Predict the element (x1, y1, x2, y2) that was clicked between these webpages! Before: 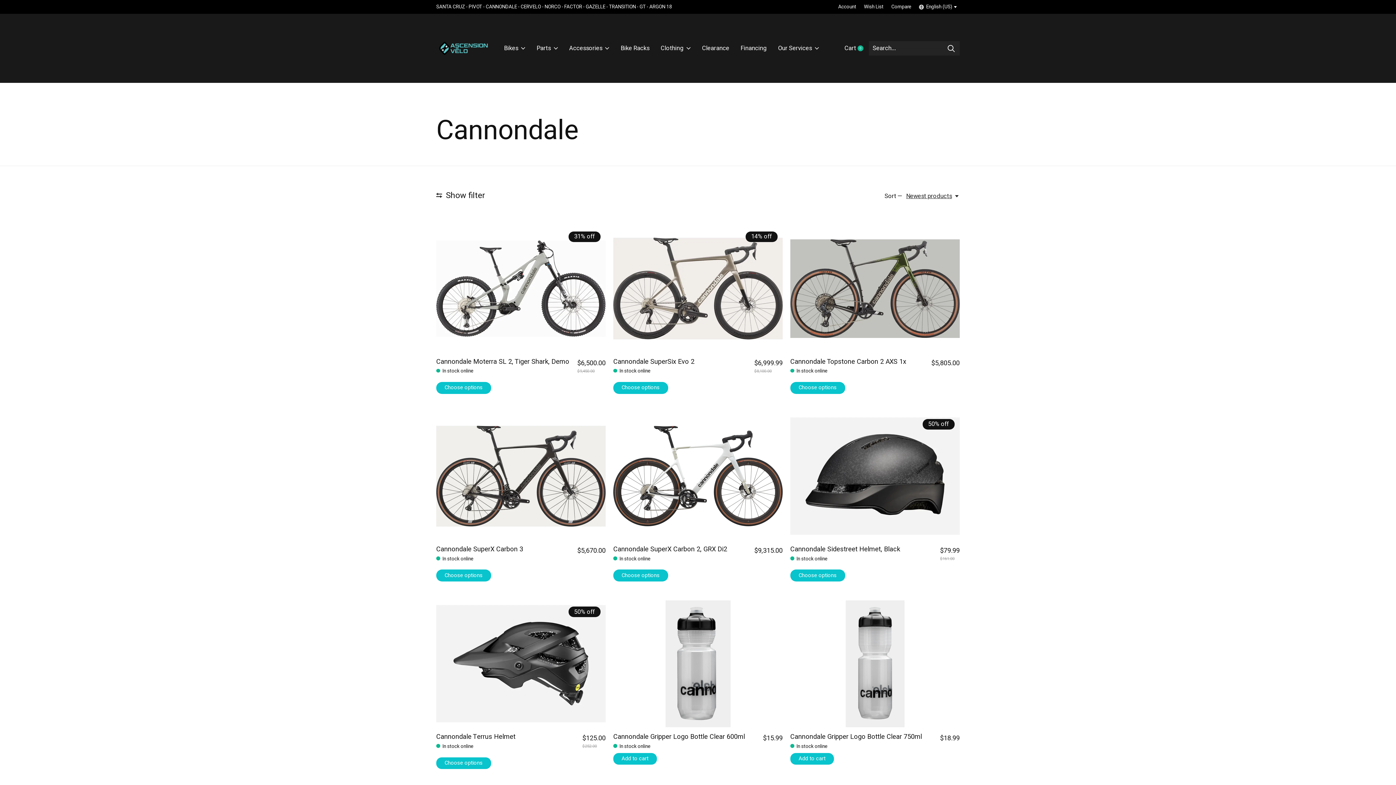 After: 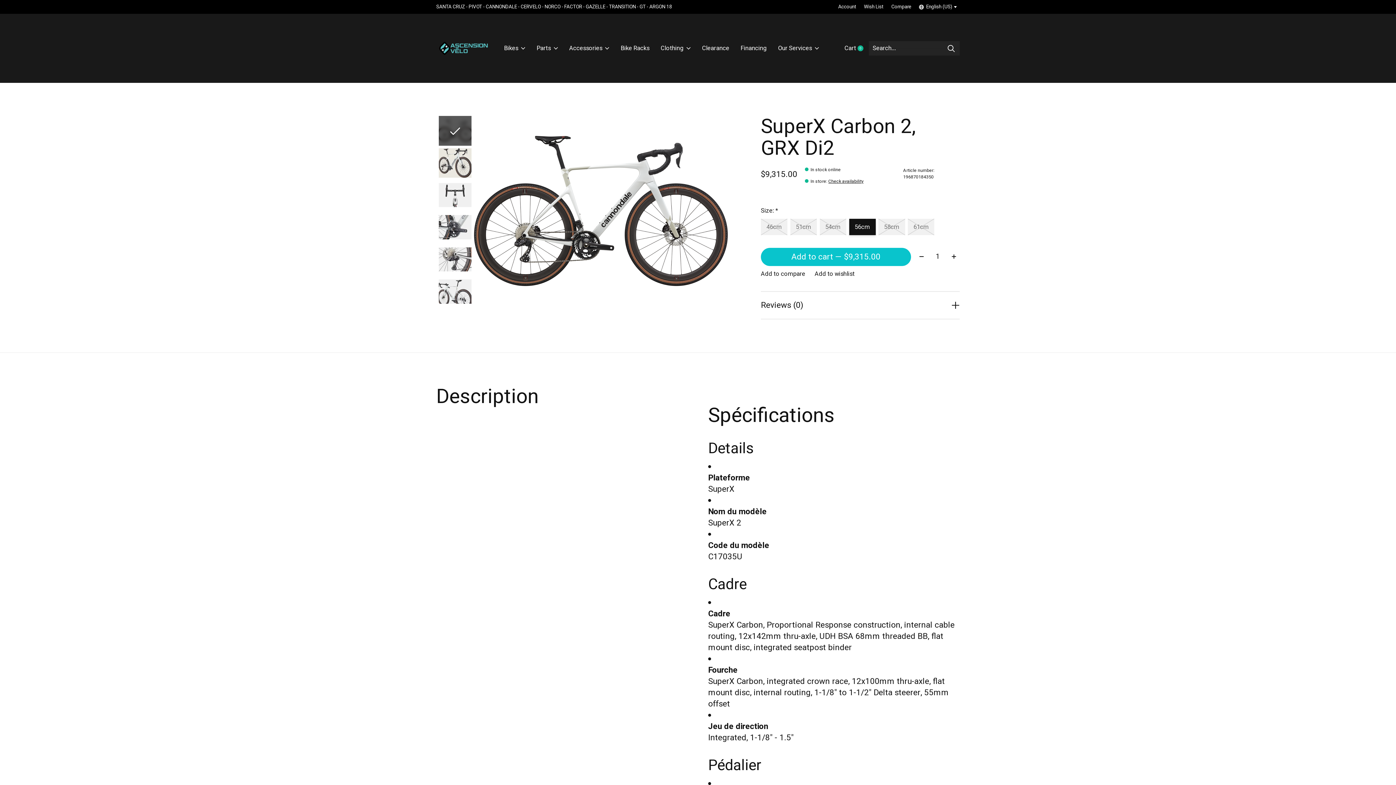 Action: bbox: (613, 569, 668, 581) label: Choose options